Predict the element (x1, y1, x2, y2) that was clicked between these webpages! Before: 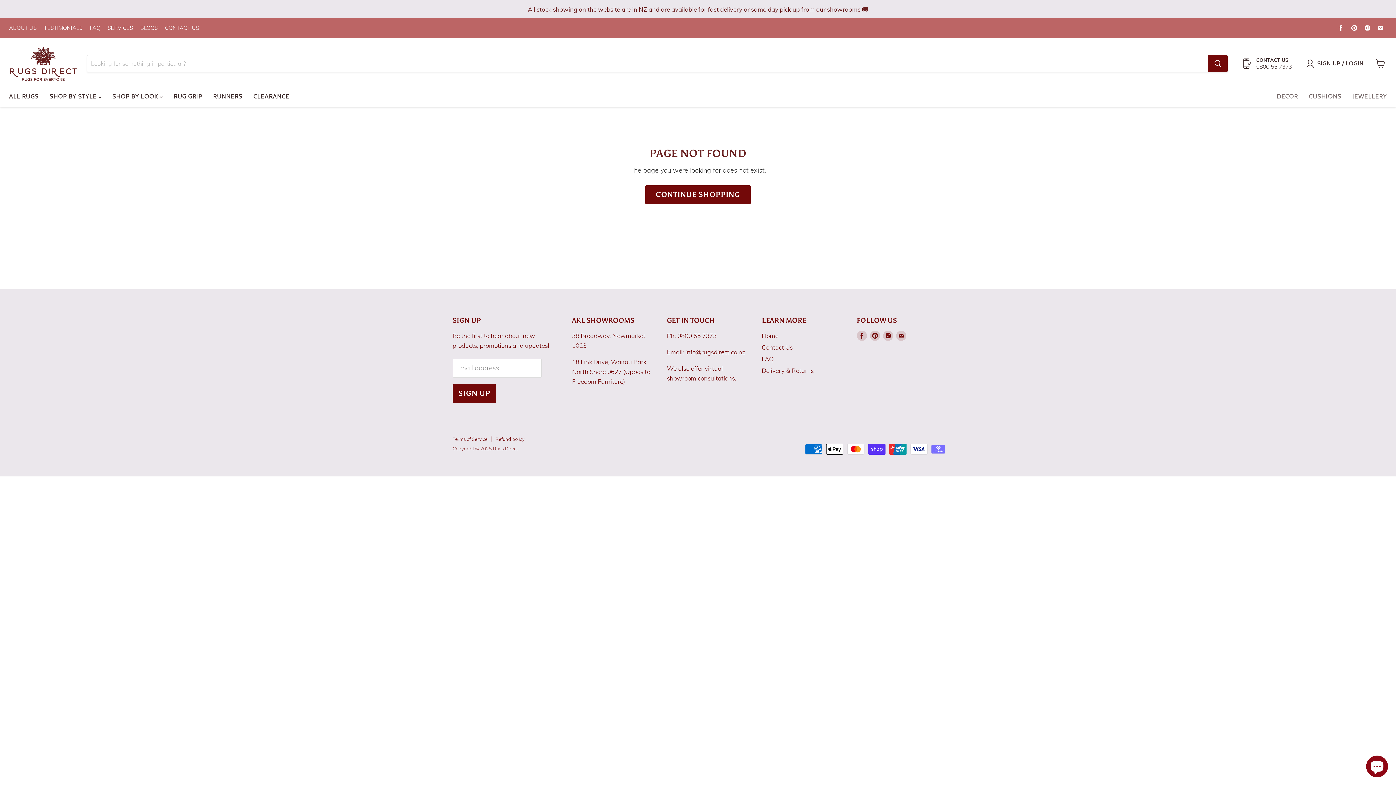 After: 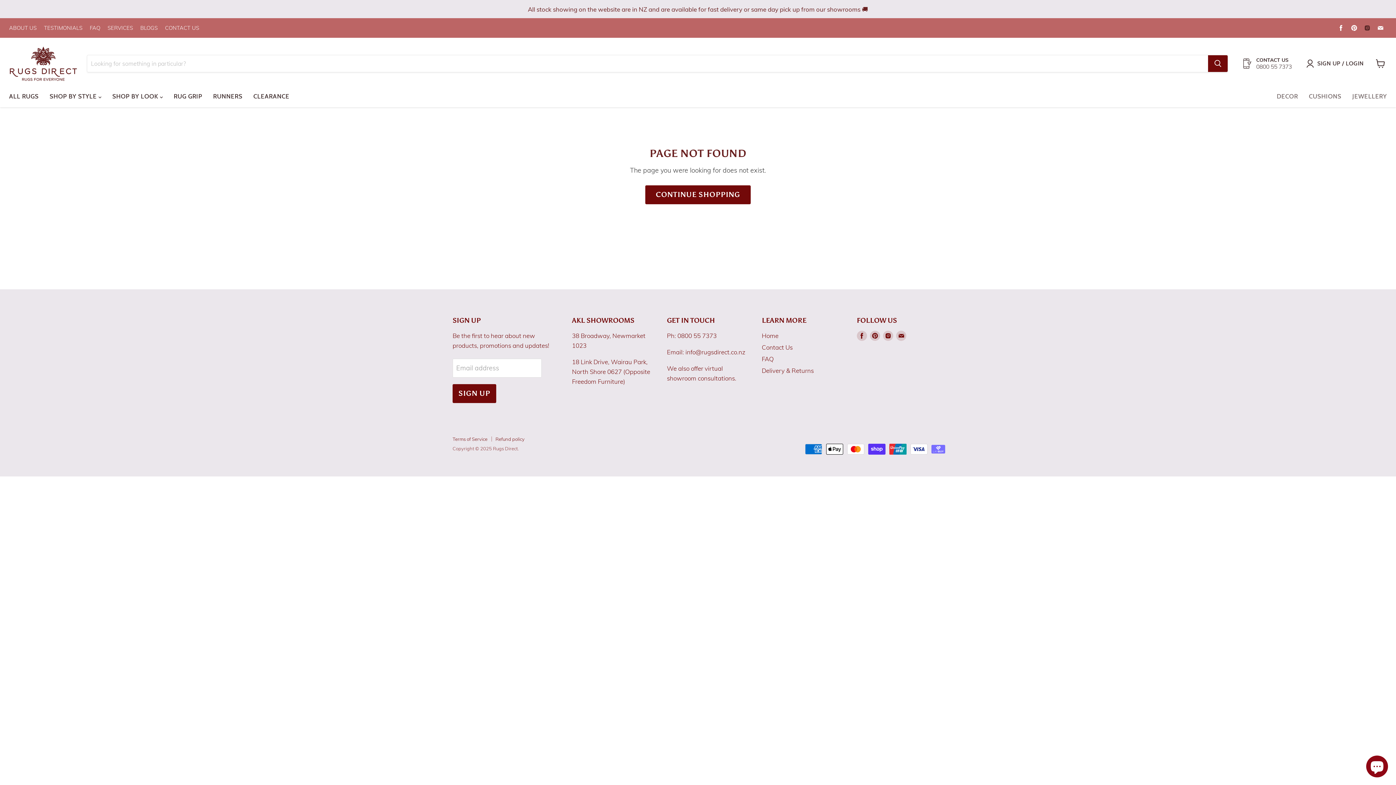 Action: bbox: (1362, 22, 1372, 33) label: Find us on Instagram